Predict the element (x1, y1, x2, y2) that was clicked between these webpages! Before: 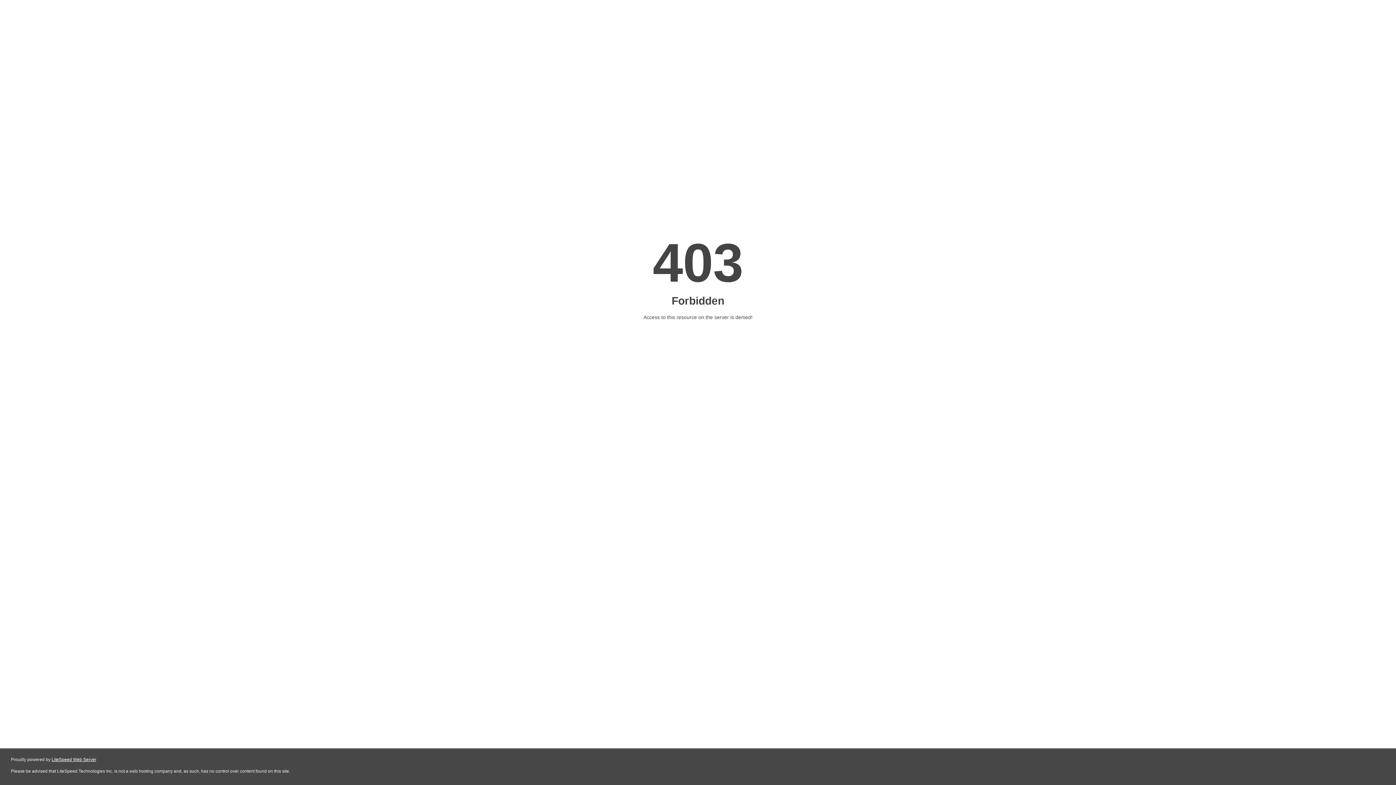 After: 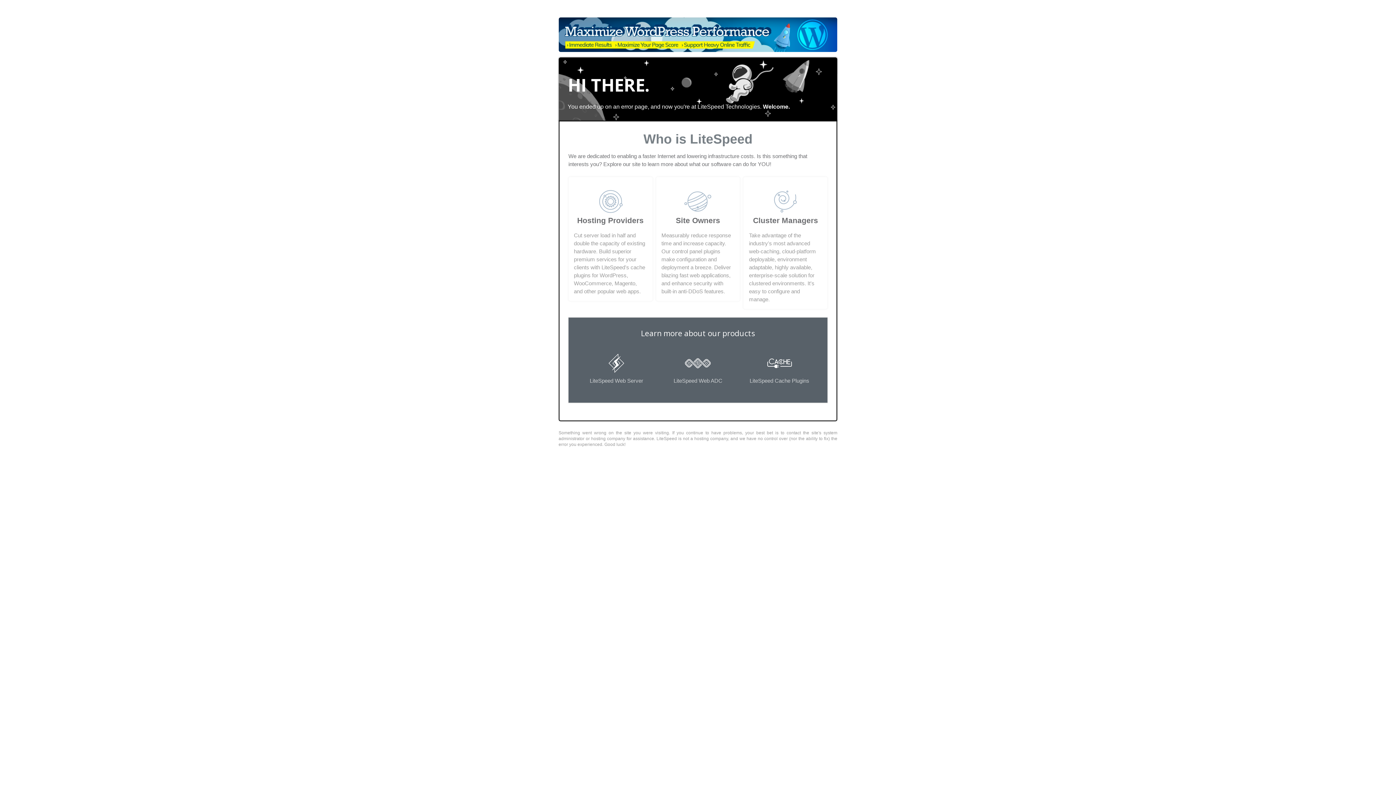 Action: bbox: (51, 757, 96, 762) label: LiteSpeed Web Server